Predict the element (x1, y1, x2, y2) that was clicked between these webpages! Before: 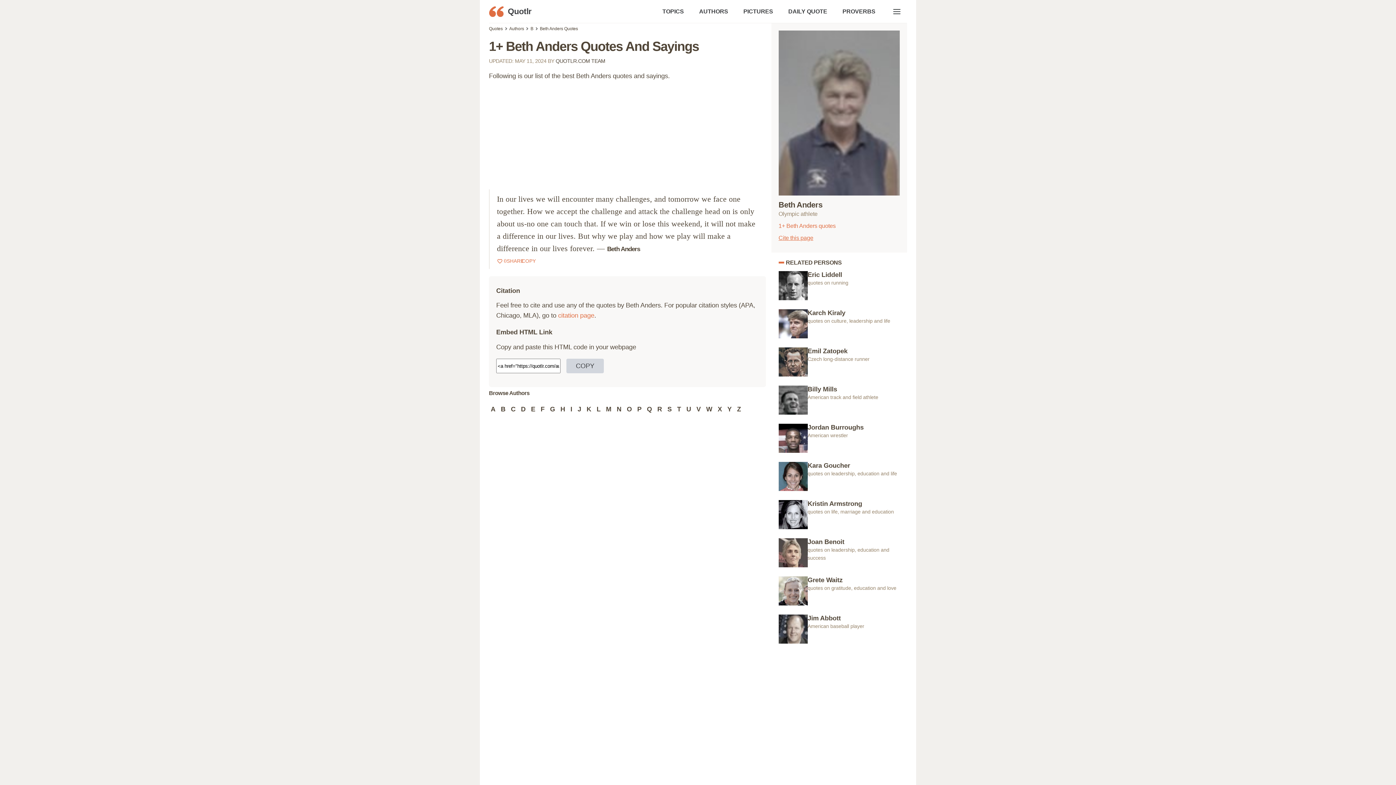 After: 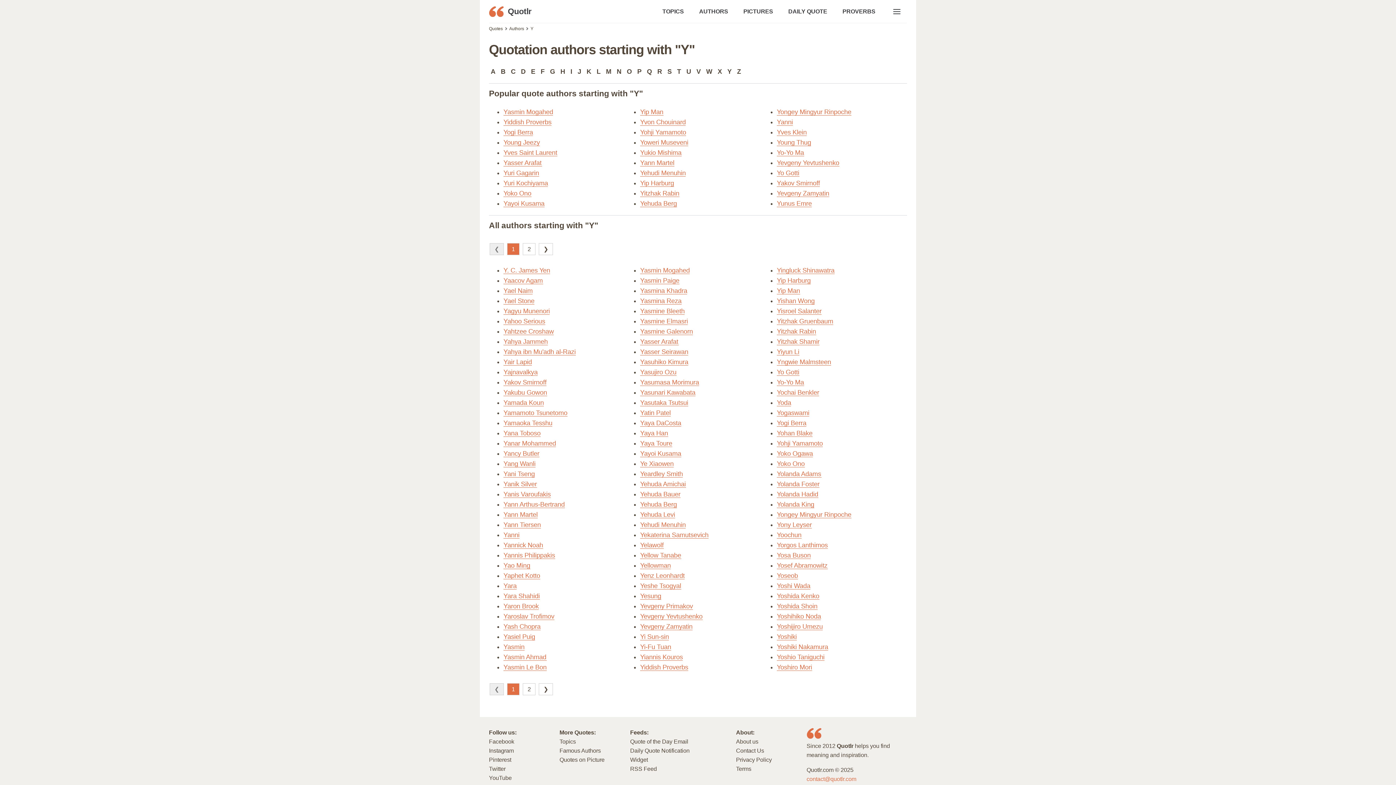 Action: bbox: (727, 405, 731, 413) label: Y